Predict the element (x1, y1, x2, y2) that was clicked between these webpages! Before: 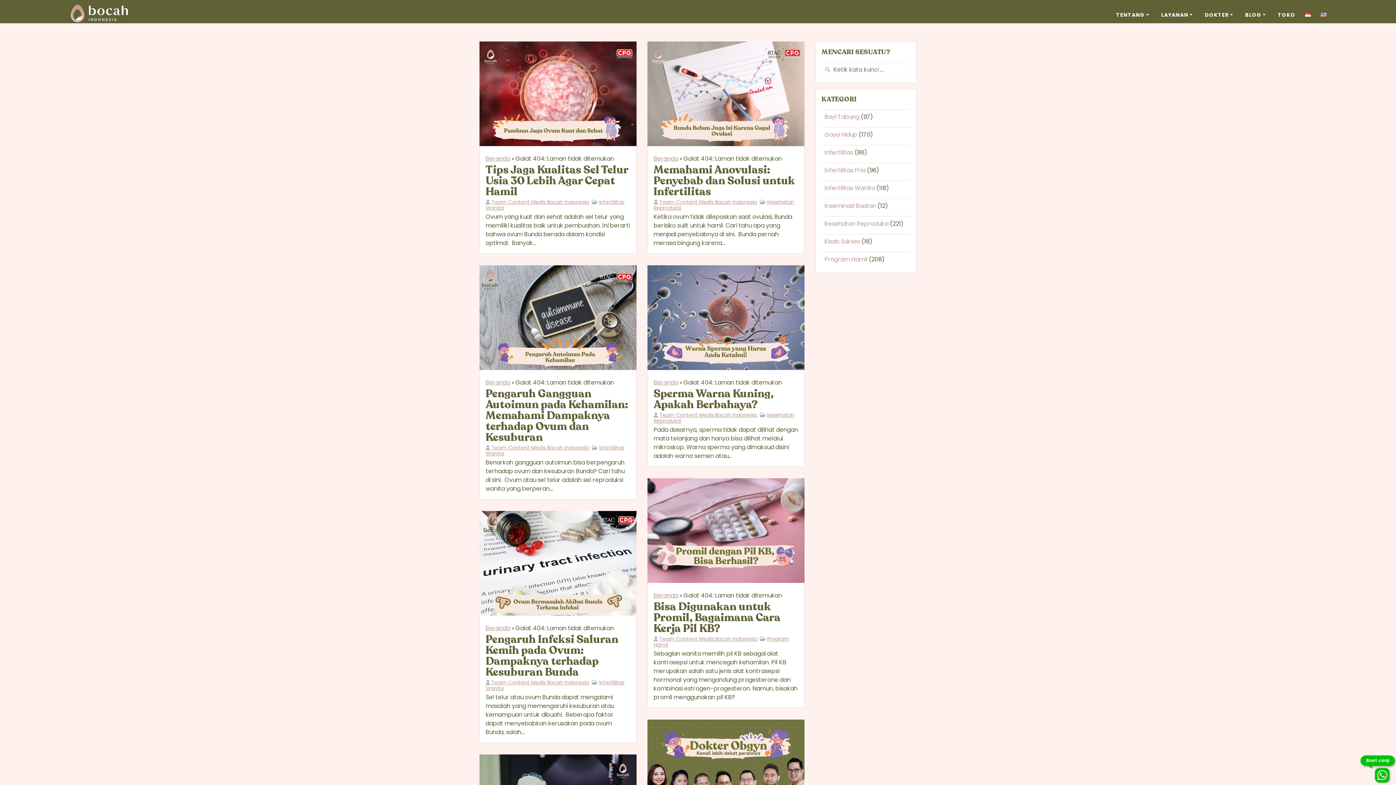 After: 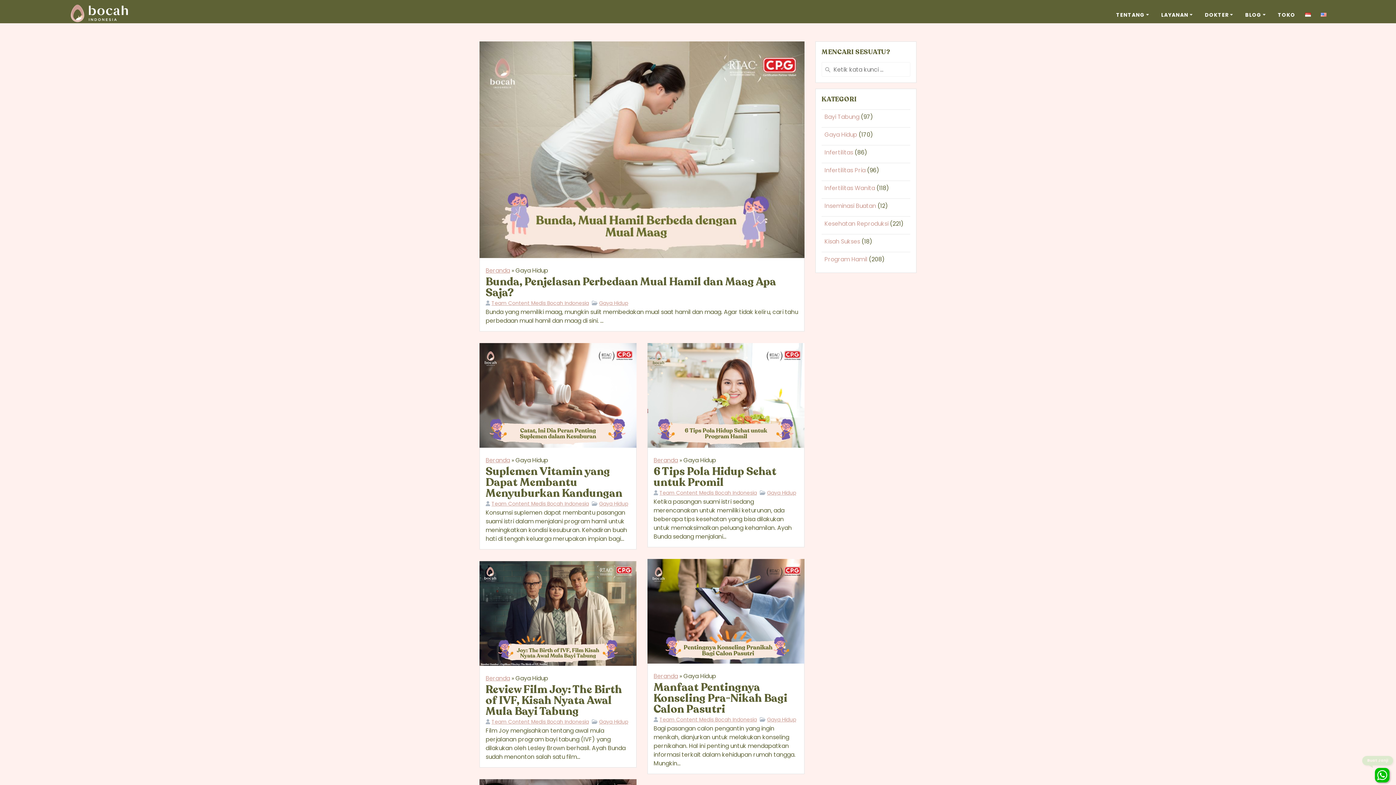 Action: label: Gaya Hidup bbox: (824, 130, 857, 138)